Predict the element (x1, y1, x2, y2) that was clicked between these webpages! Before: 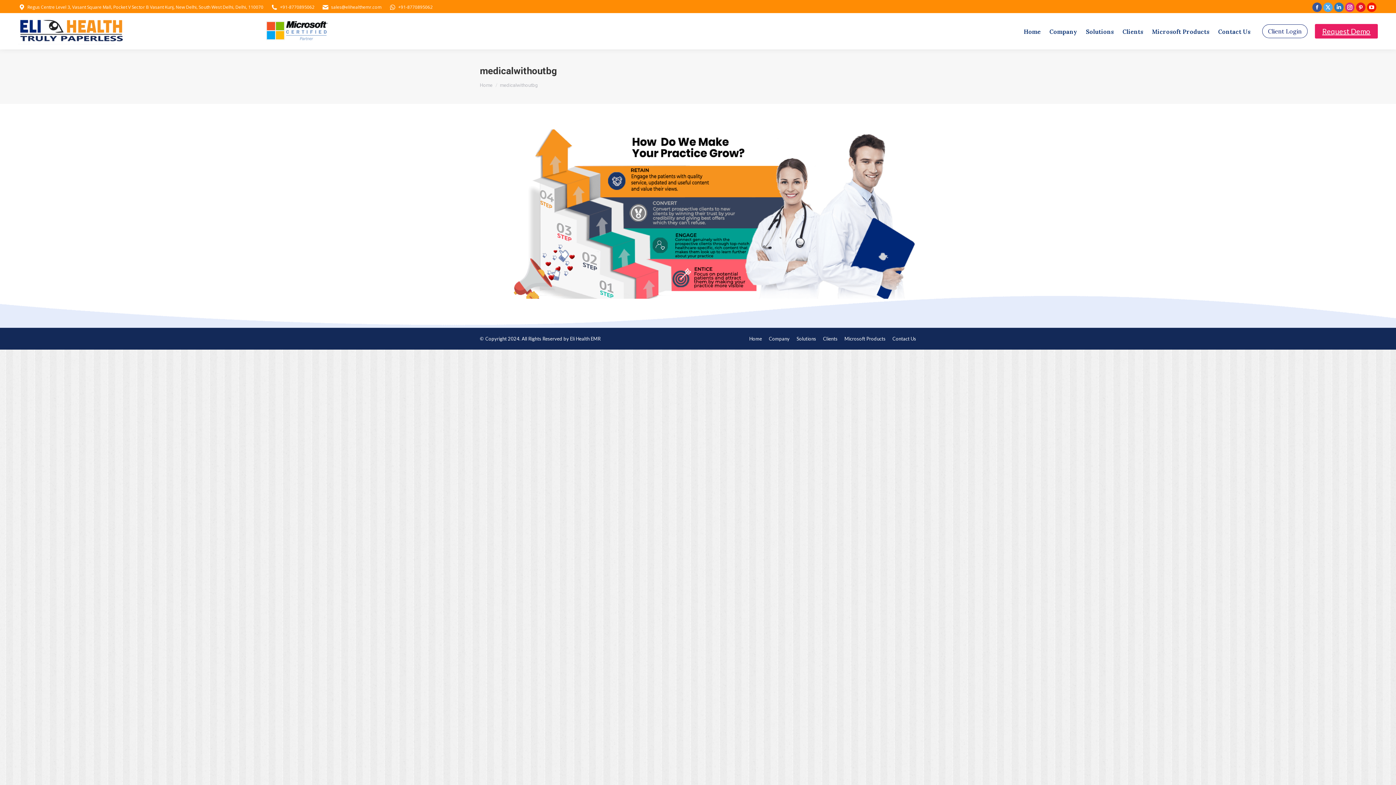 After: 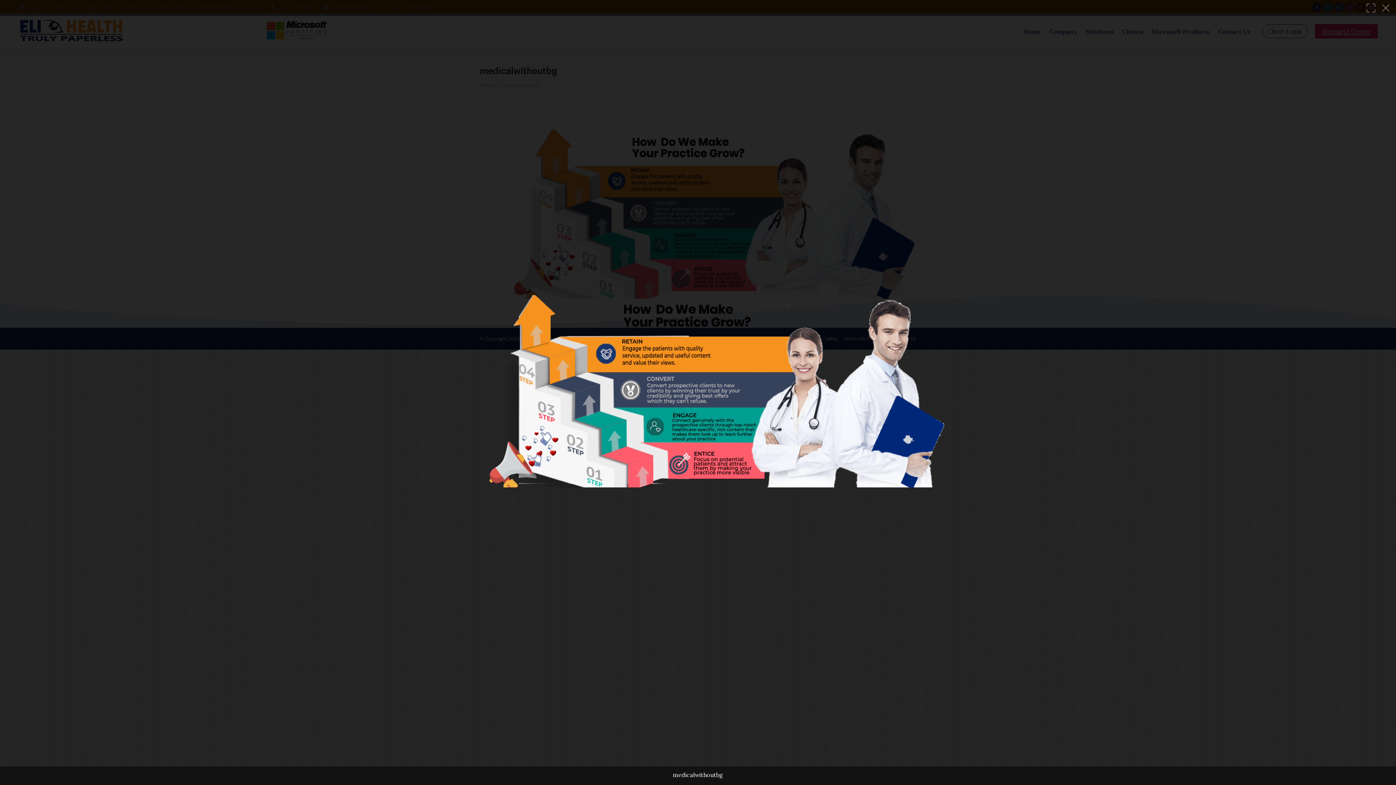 Action: bbox: (480, 129, 916, 299)